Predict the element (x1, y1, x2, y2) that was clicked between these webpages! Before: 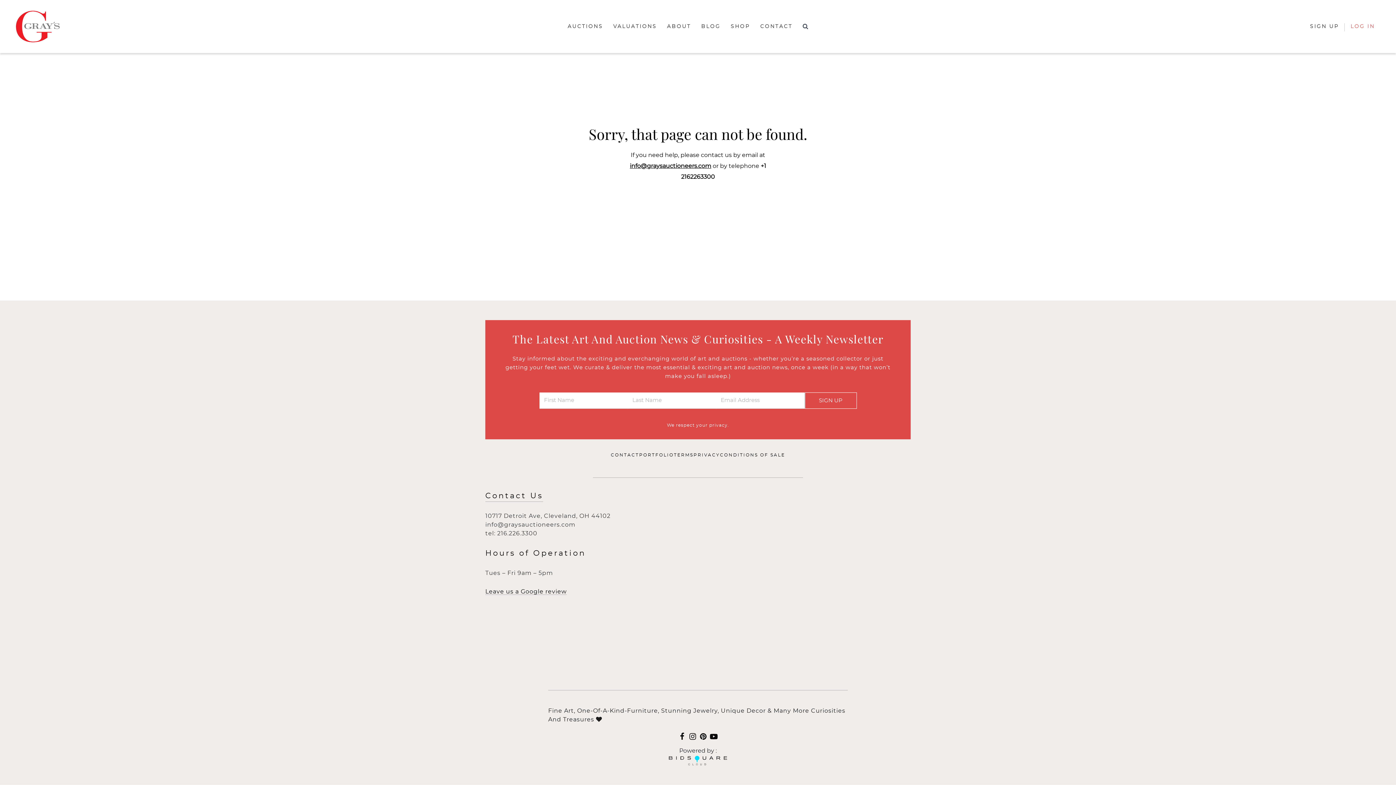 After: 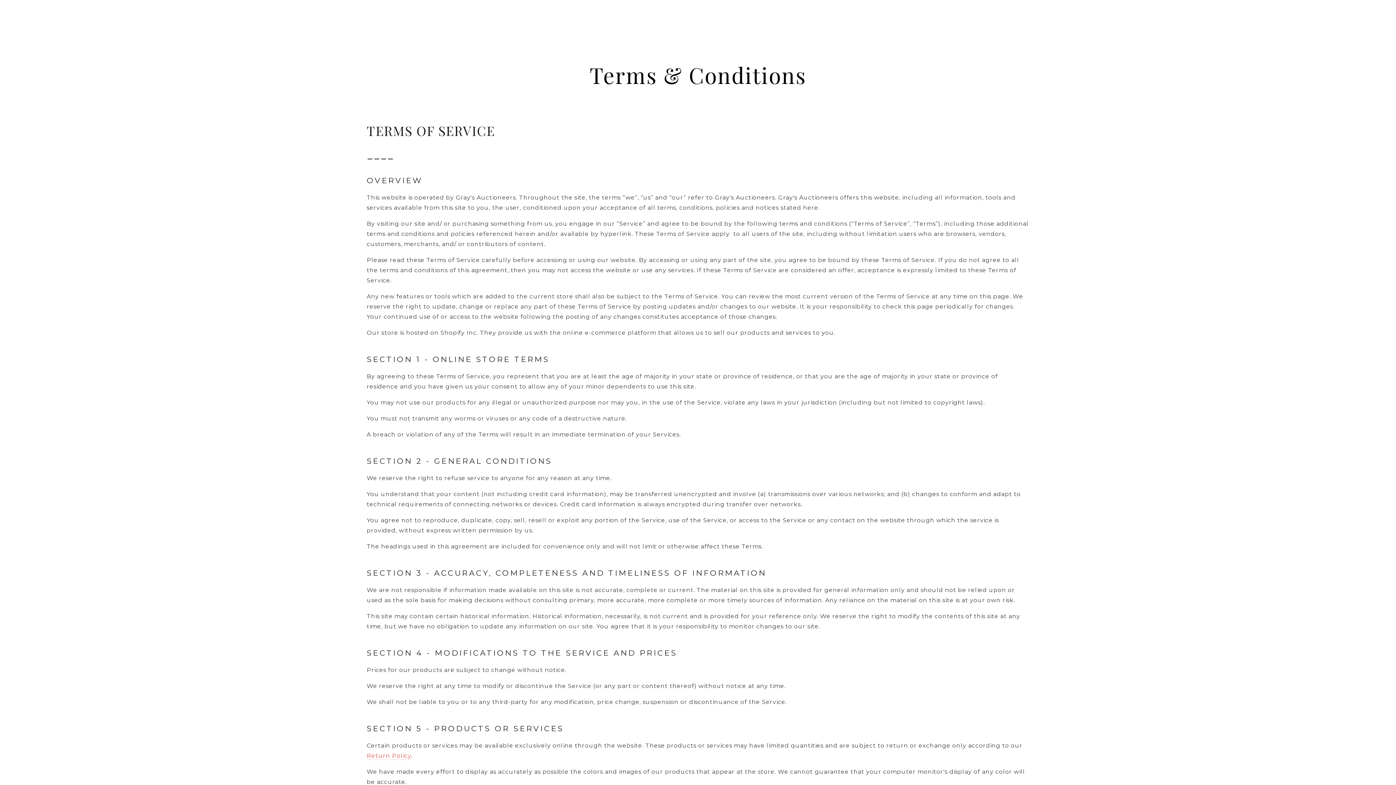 Action: label: TERMS bbox: (674, 453, 693, 457)